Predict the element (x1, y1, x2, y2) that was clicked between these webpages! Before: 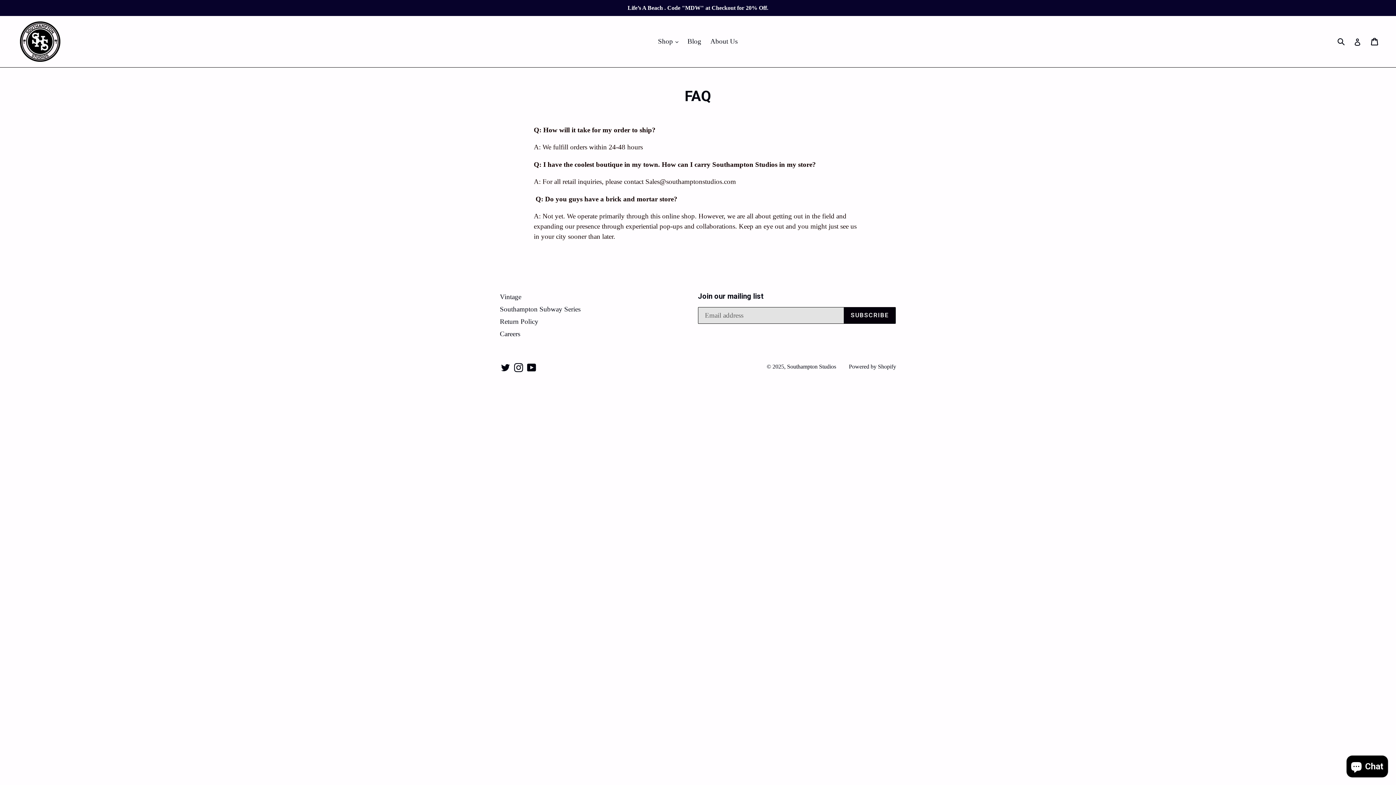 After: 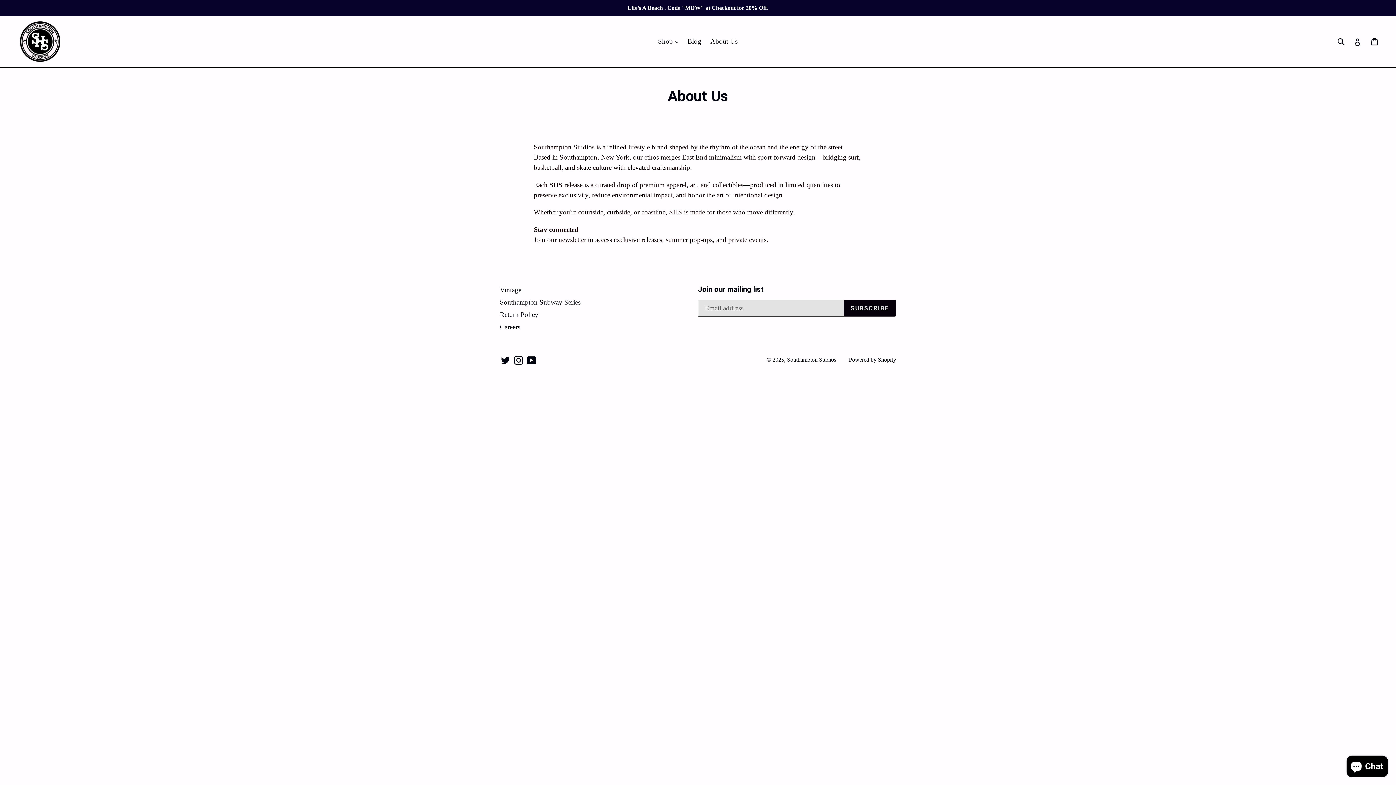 Action: label: About Us bbox: (706, 35, 741, 47)